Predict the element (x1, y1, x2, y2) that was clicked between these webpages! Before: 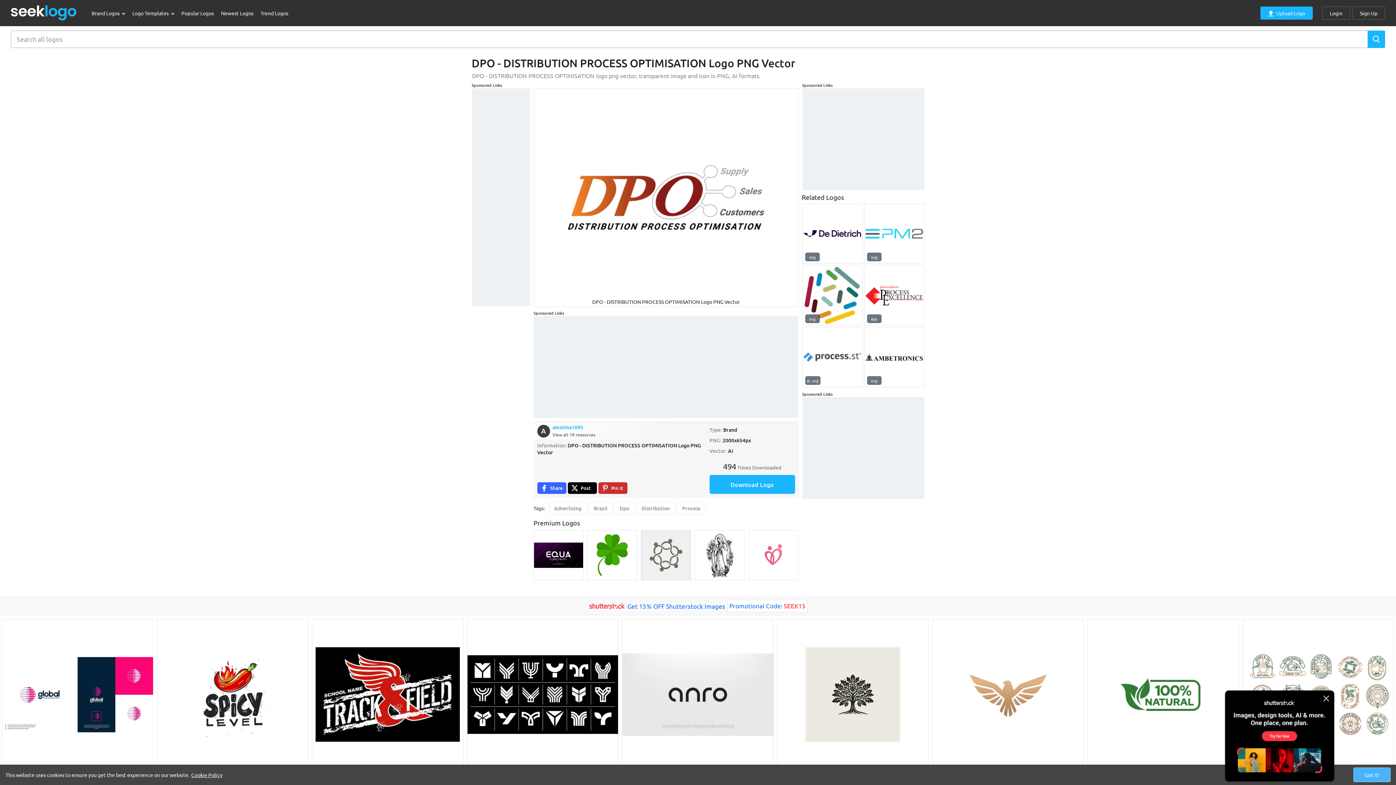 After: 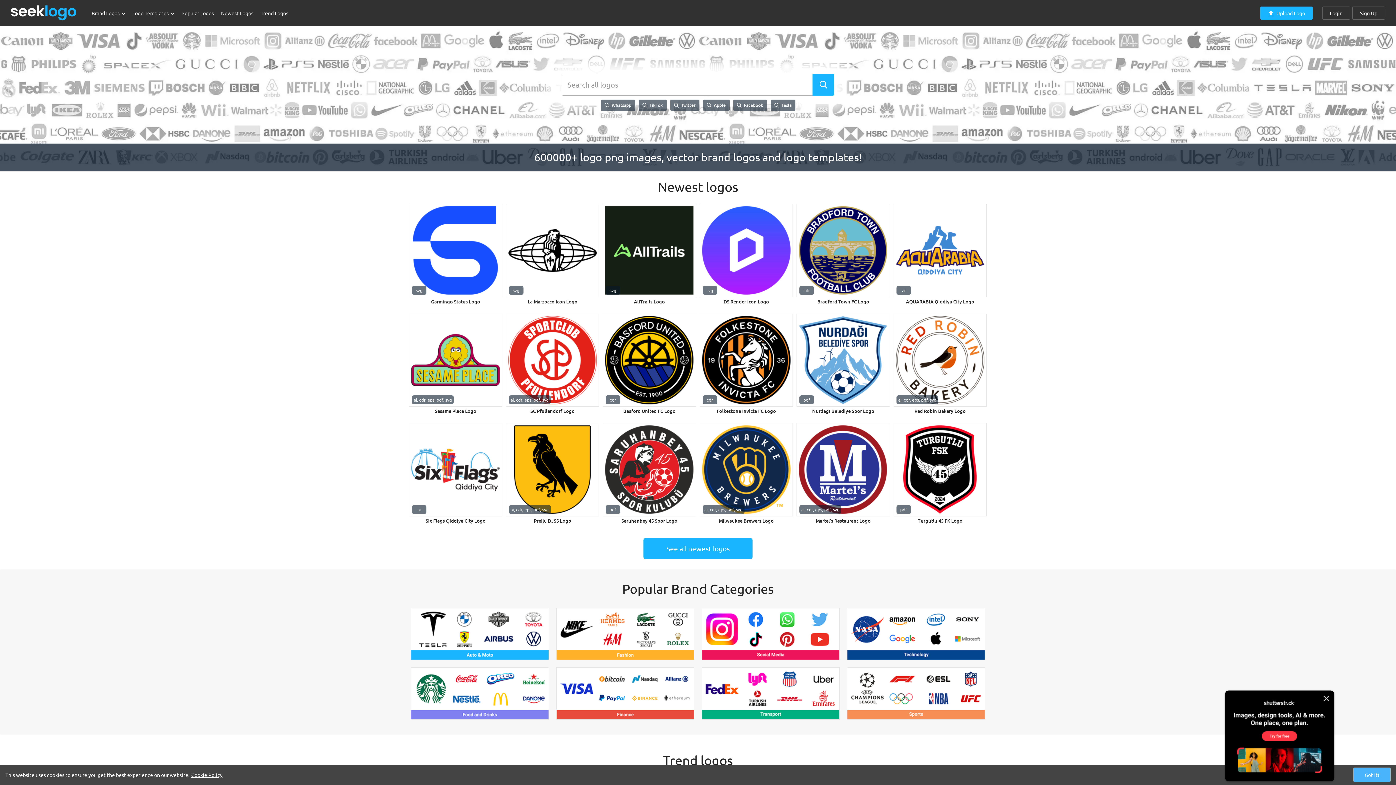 Action: bbox: (10, 5, 77, 20)